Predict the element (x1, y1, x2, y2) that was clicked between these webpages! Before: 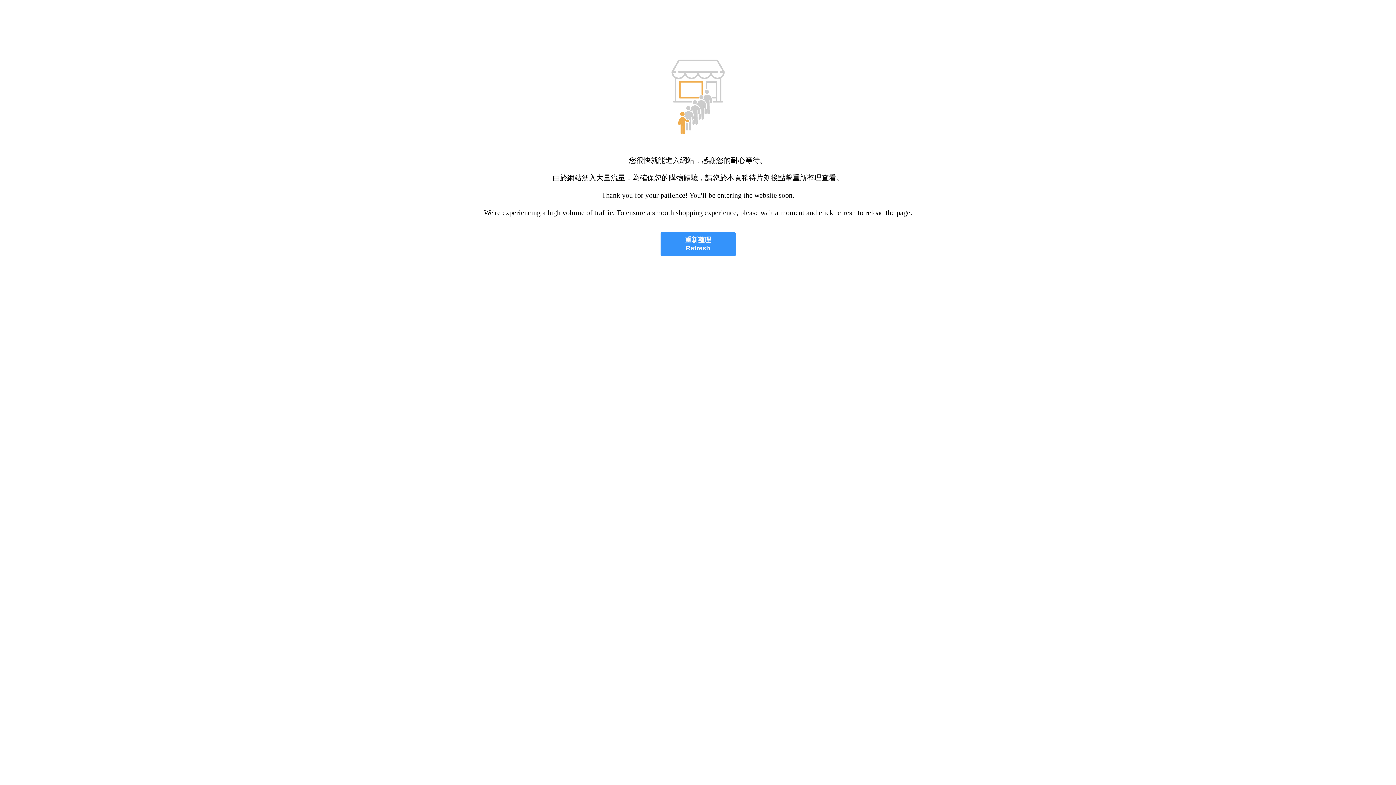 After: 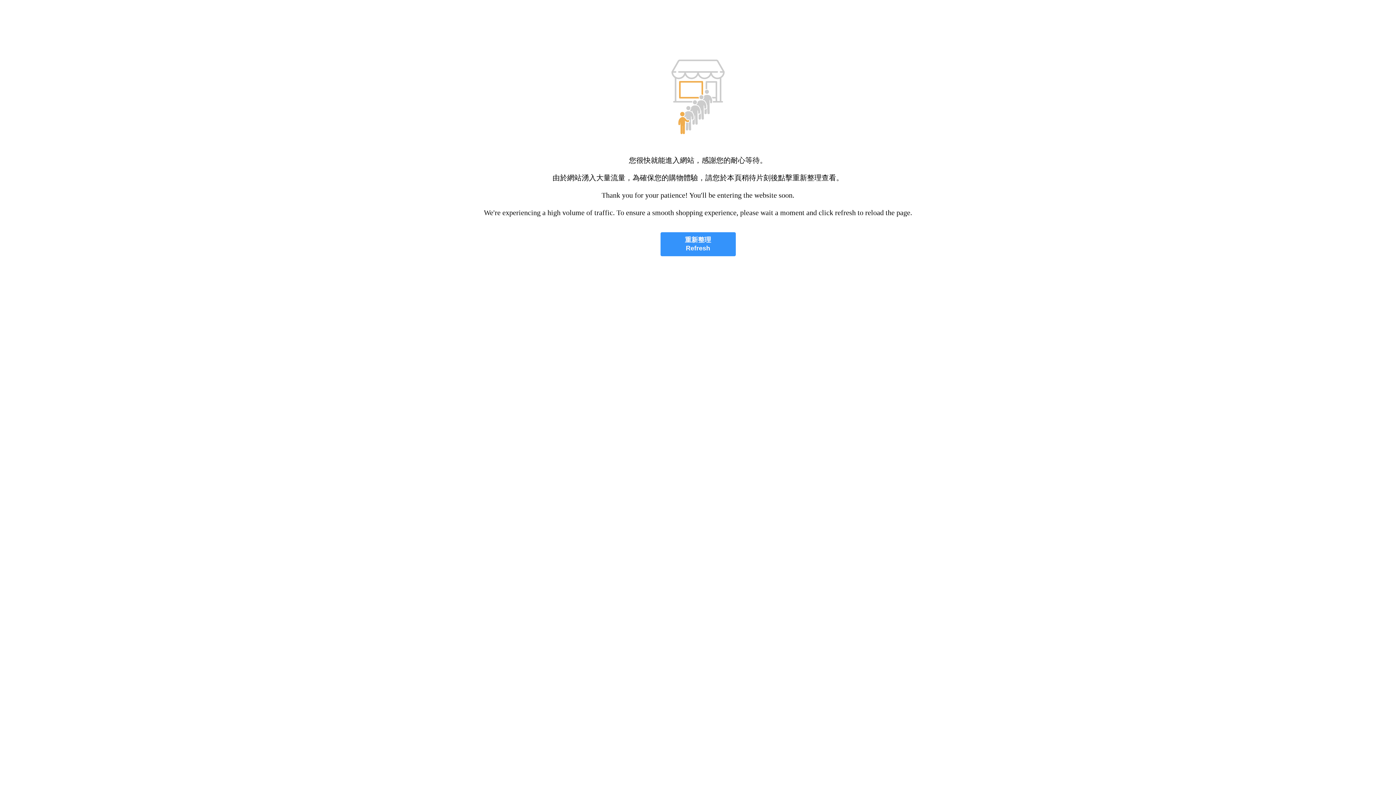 Action: label: 重新整理
Refresh bbox: (660, 232, 735, 256)